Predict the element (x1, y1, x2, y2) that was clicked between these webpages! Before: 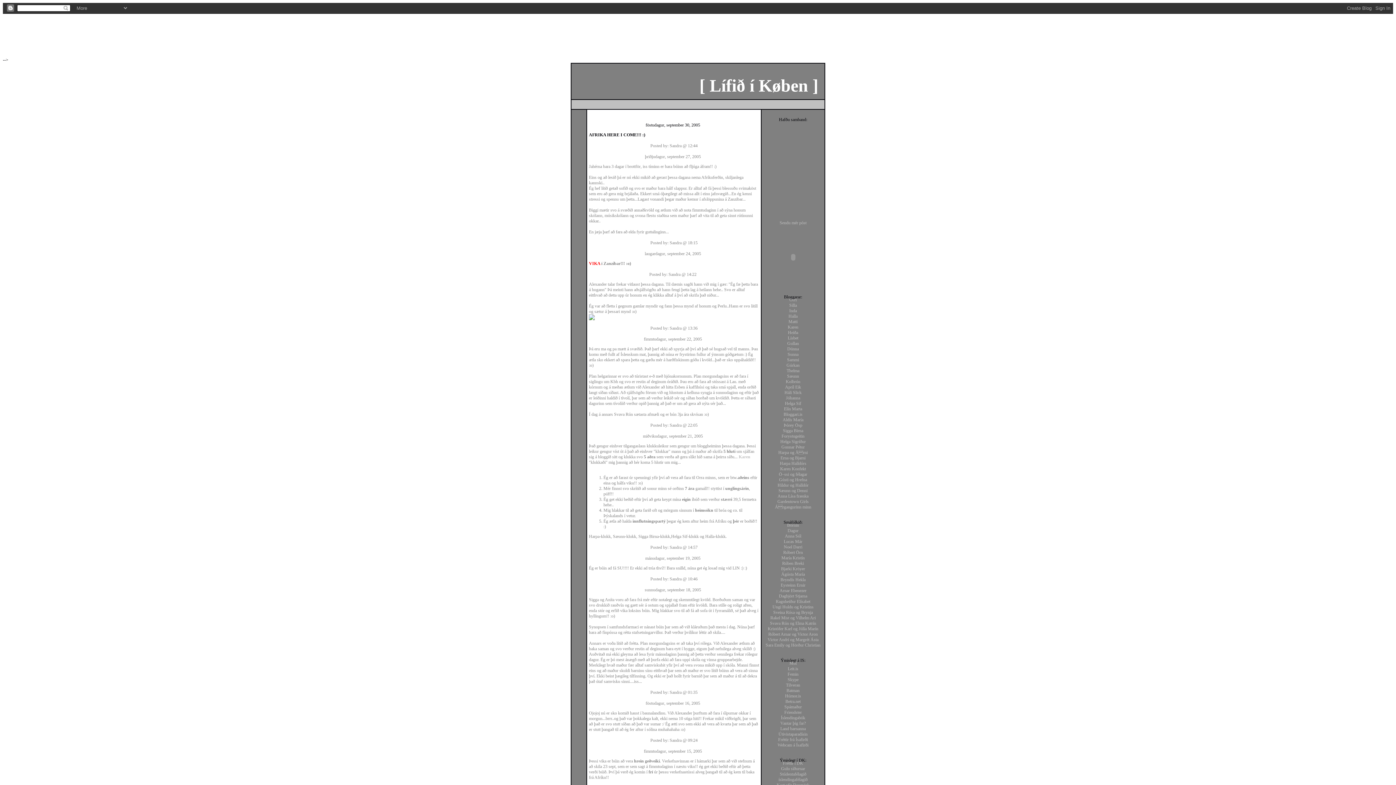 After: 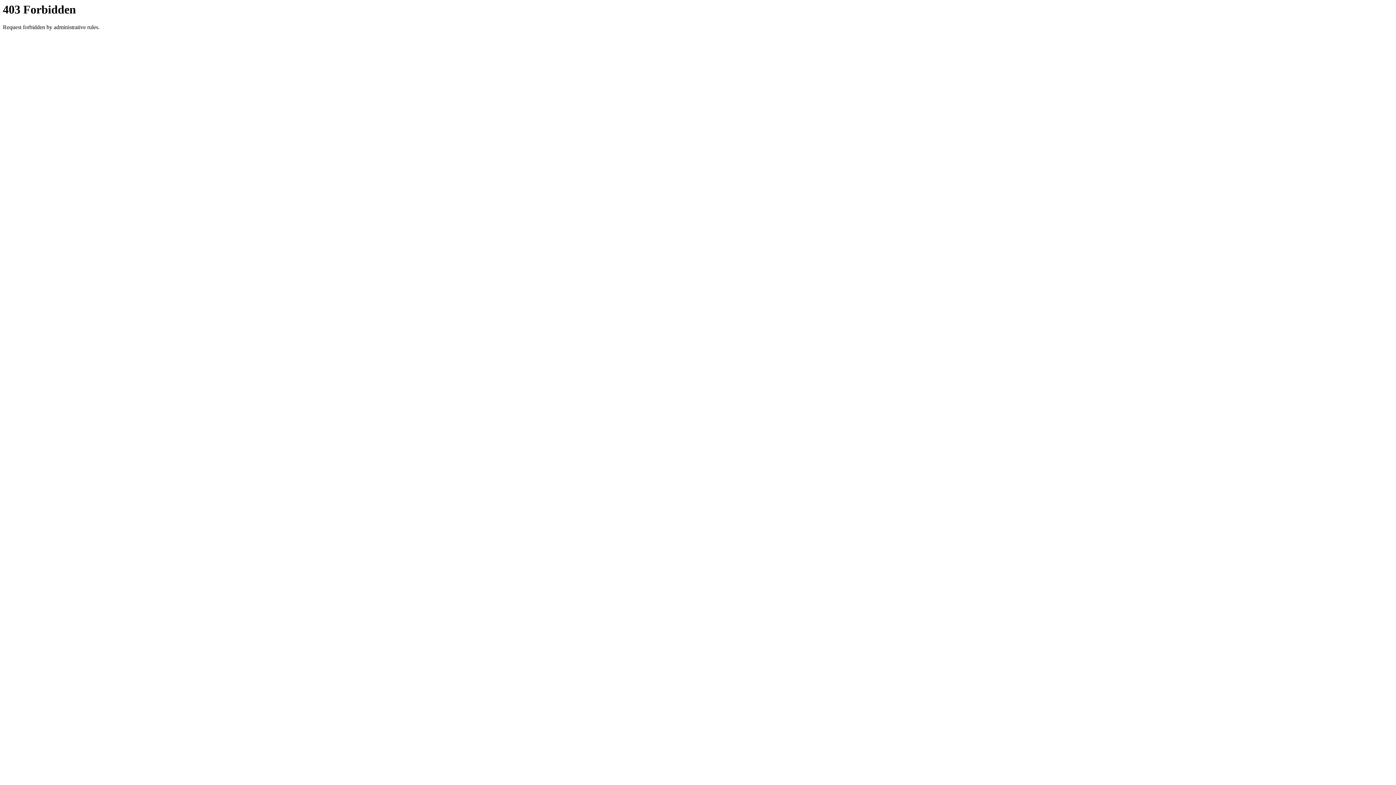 Action: bbox: (781, 555, 804, 560) label: María Kristín